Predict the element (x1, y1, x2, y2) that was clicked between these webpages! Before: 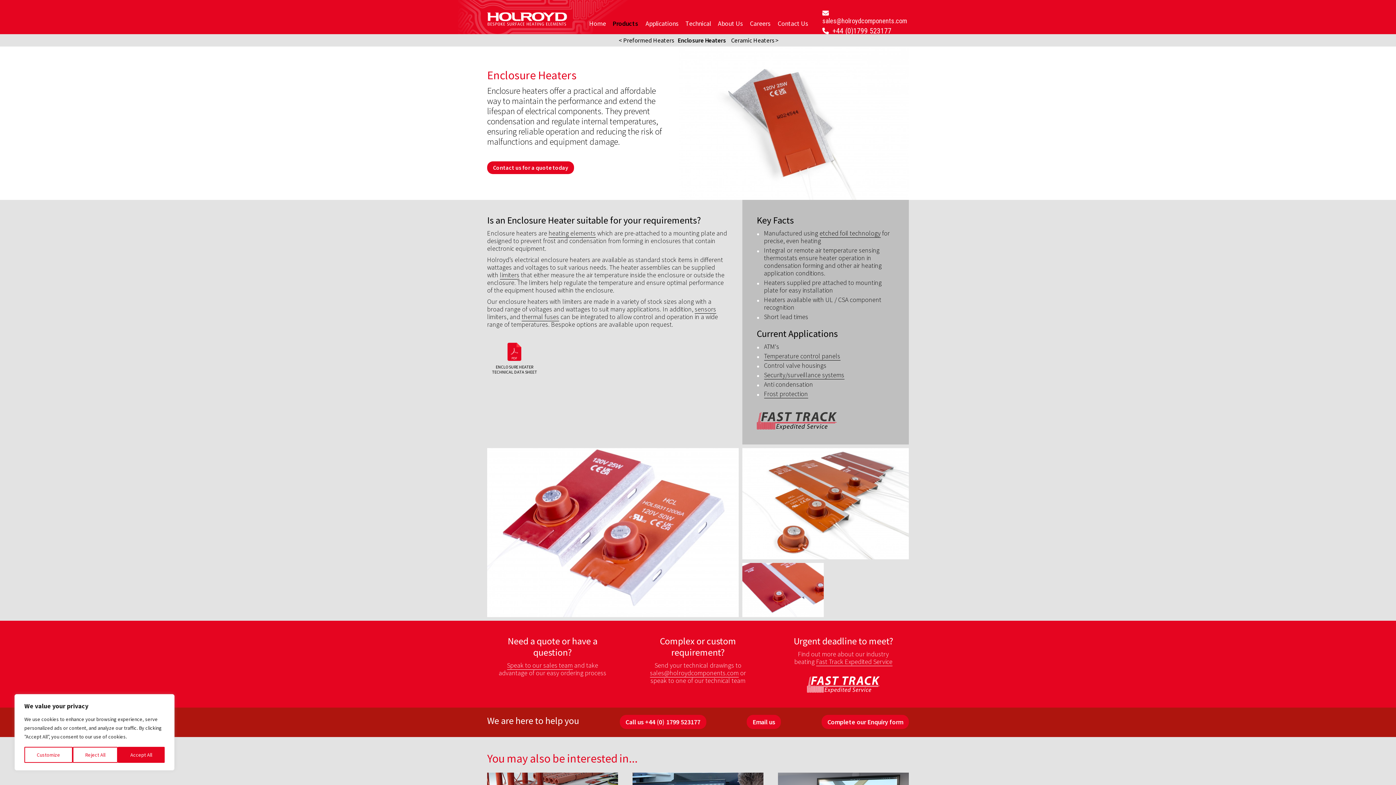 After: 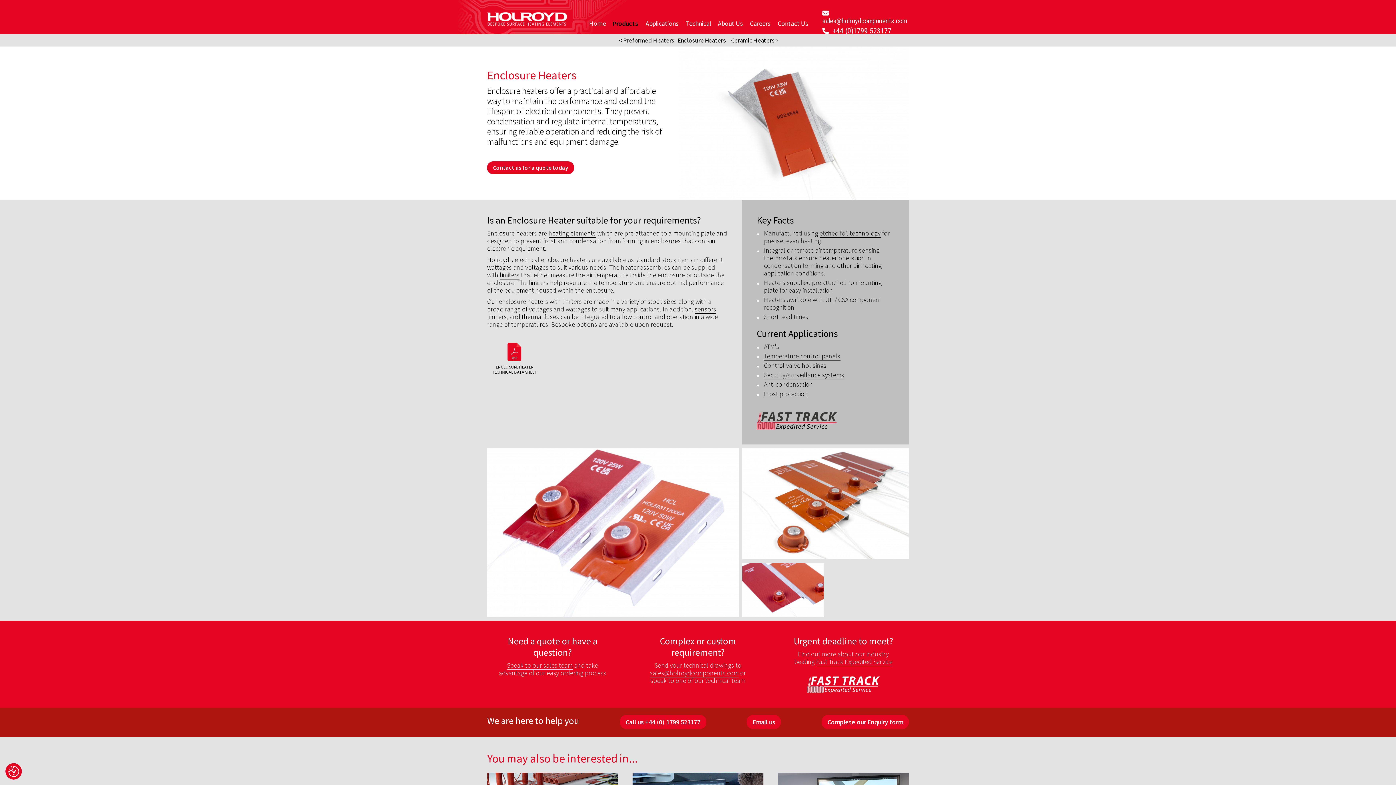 Action: label: Accept All bbox: (117, 747, 164, 763)